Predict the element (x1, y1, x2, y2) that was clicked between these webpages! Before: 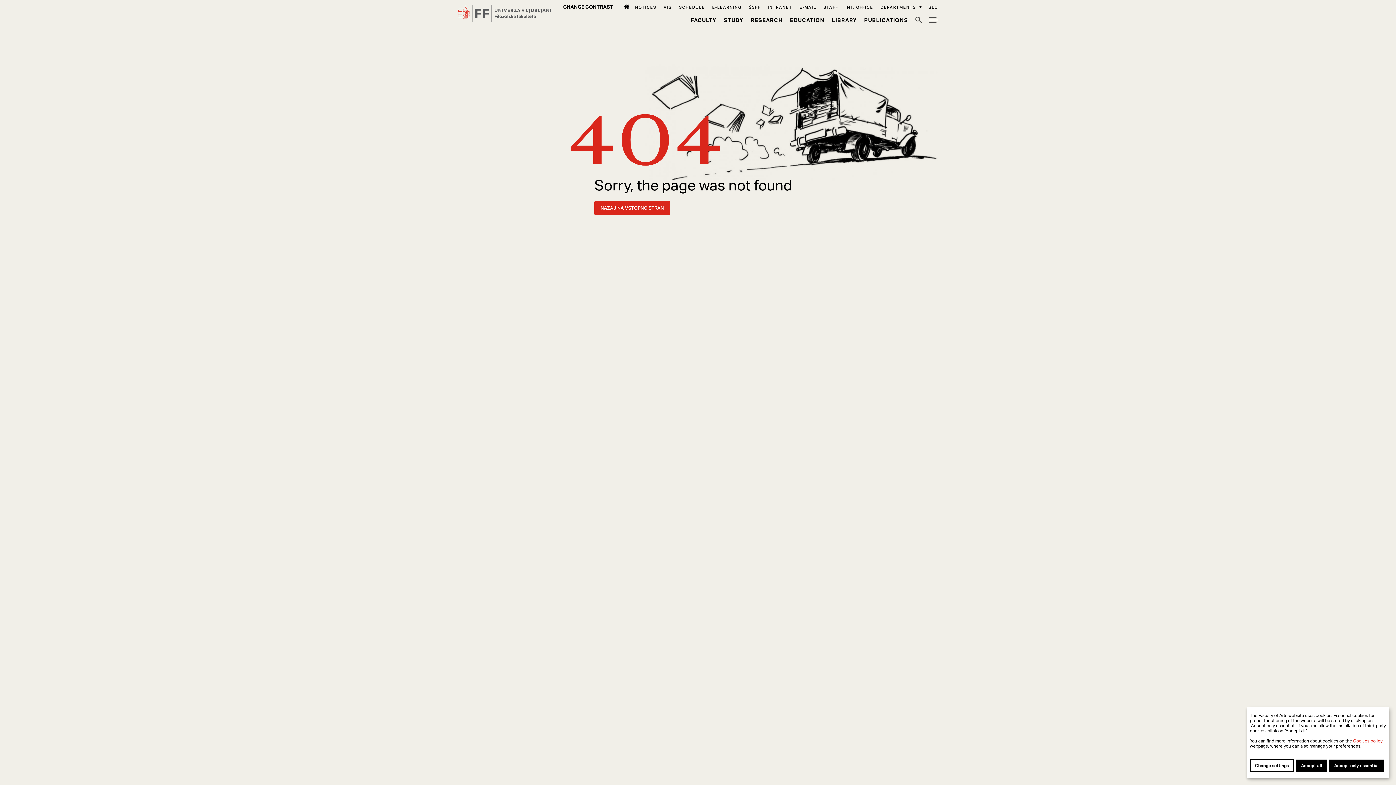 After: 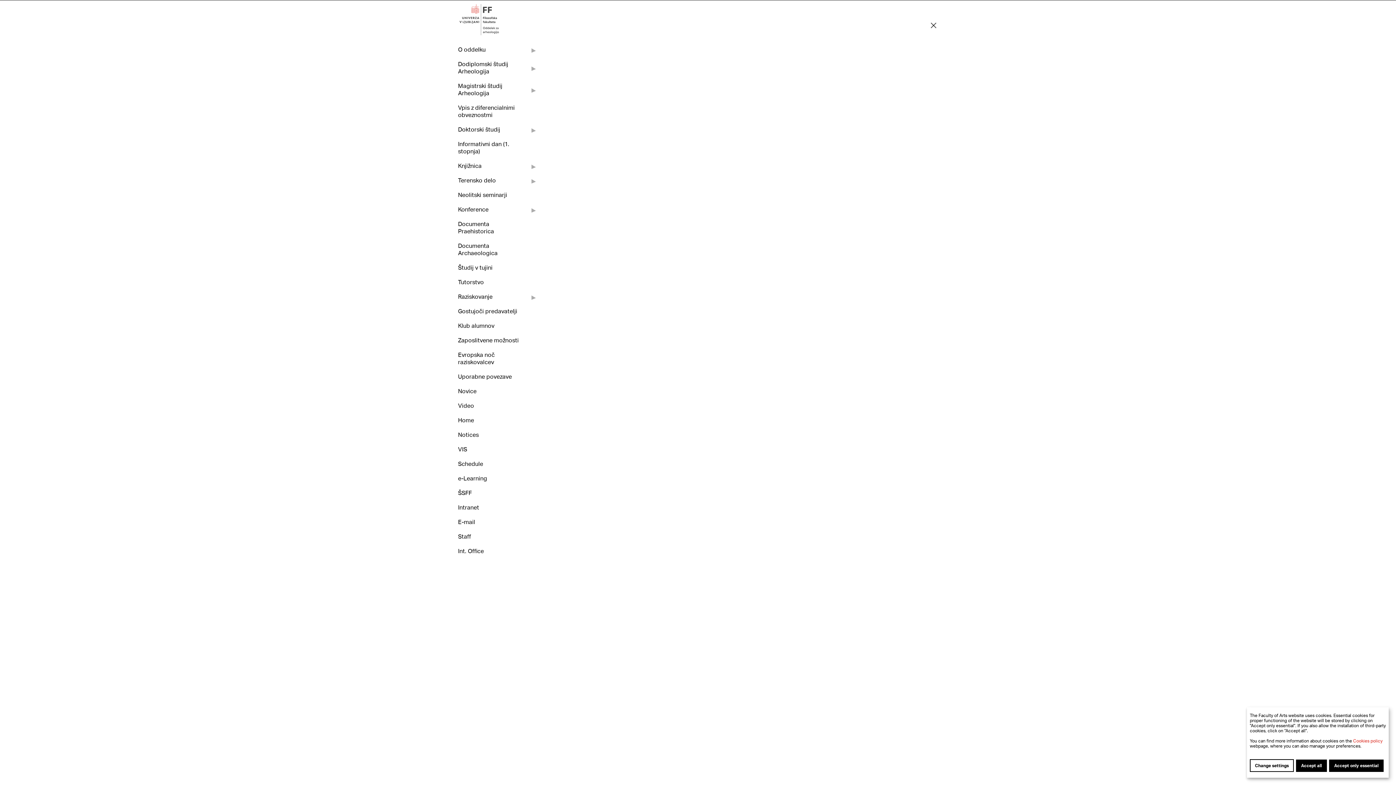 Action: bbox: (929, 15, 938, 24) label: Meni